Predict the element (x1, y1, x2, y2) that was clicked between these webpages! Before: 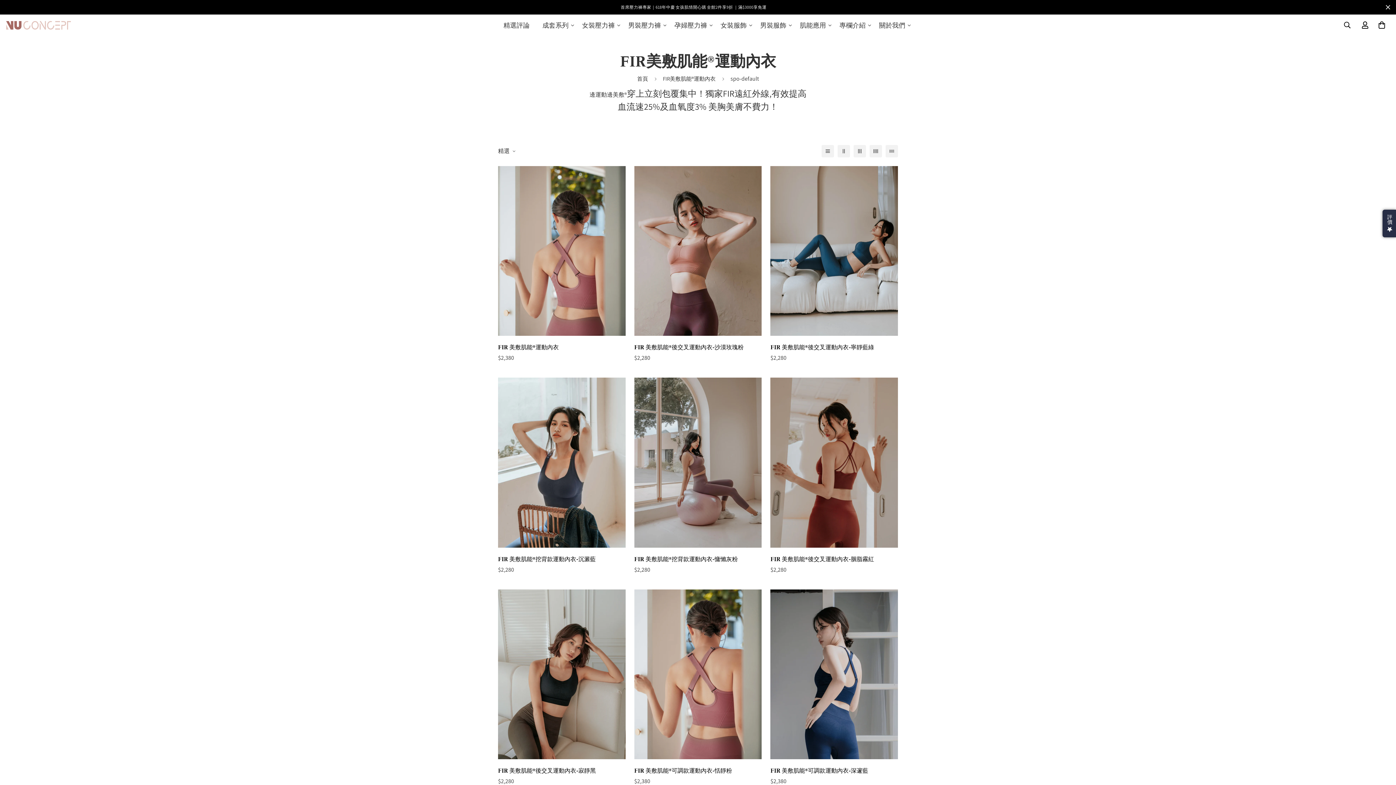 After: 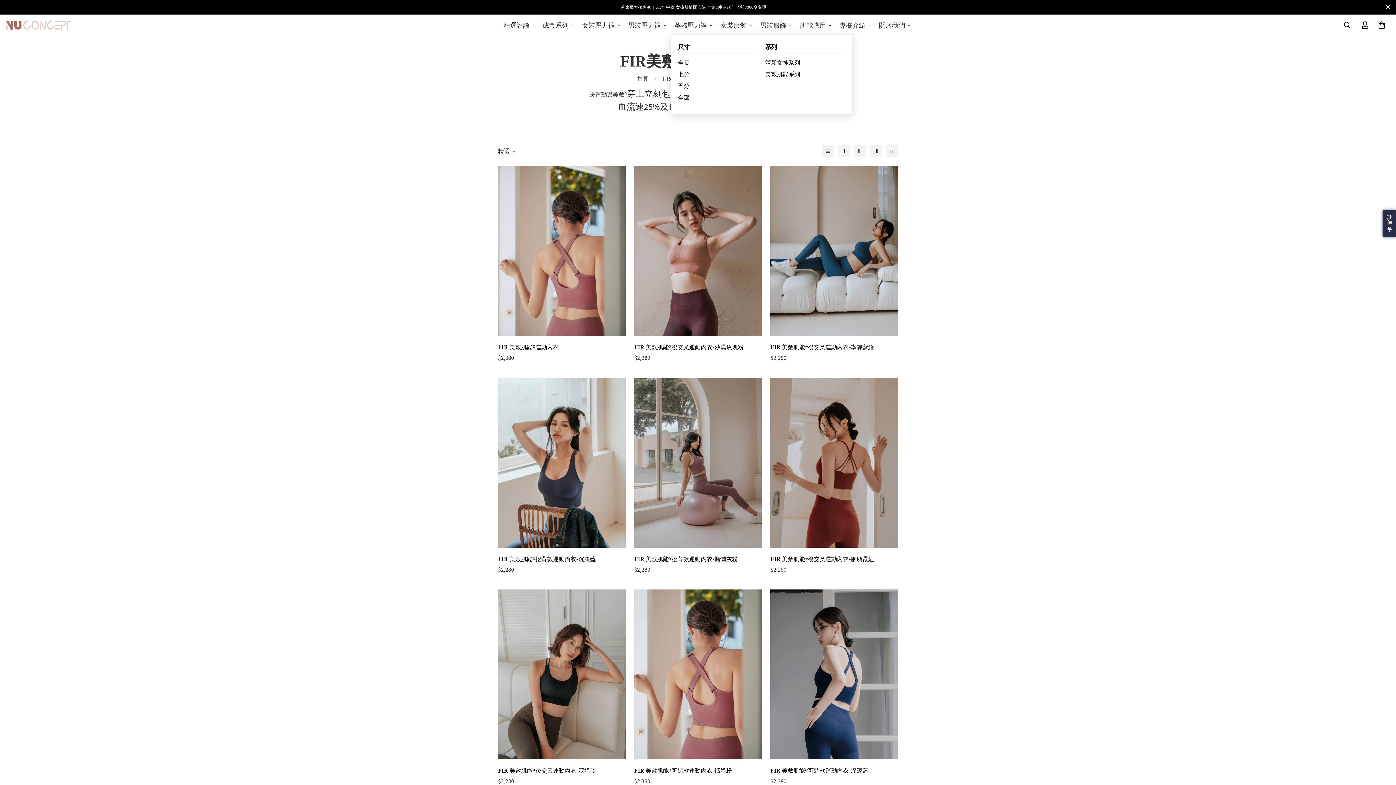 Action: bbox: (670, 16, 717, 34) label: 孕婦壓力褲